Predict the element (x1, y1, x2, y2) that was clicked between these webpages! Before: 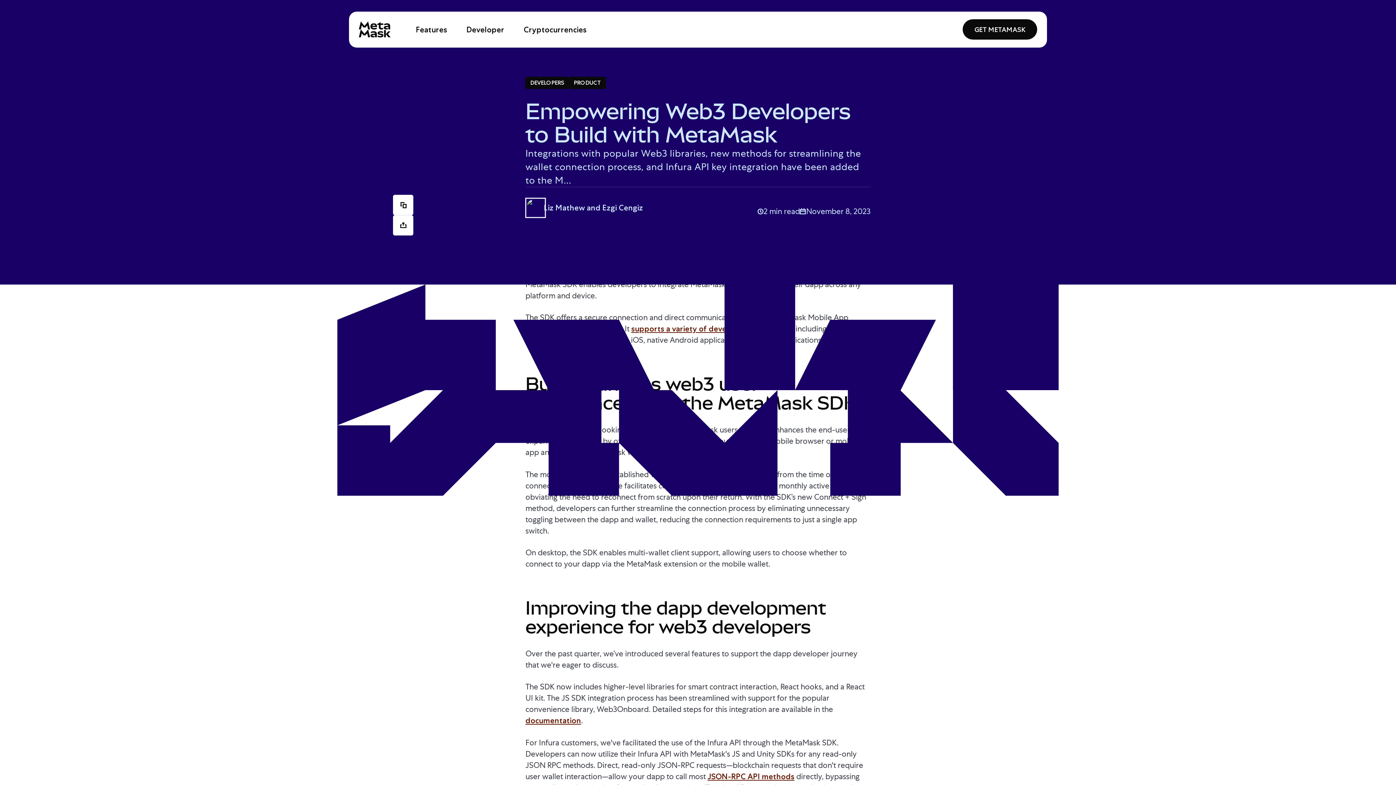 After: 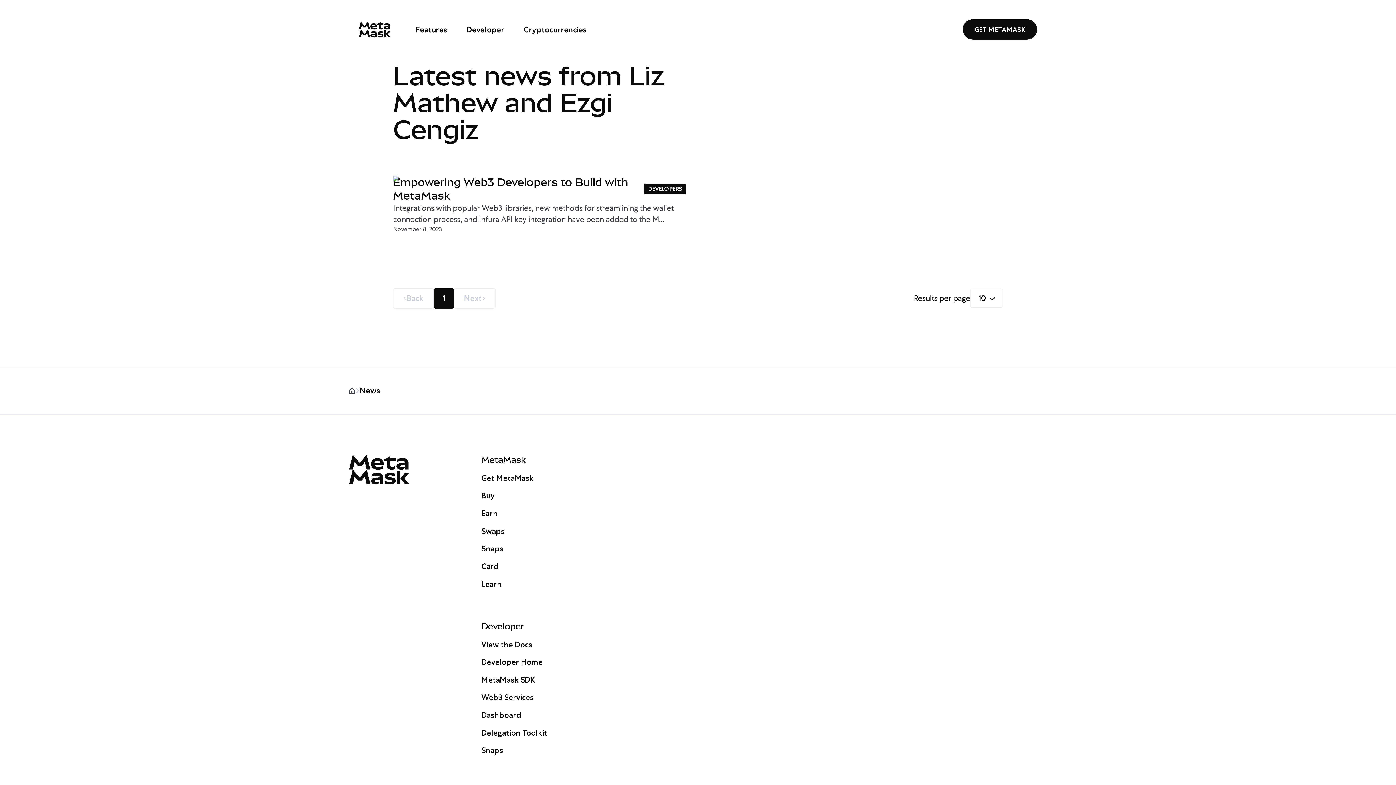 Action: label: Liz Mathew and Ezgi Cengiz bbox: (525, 198, 643, 217)